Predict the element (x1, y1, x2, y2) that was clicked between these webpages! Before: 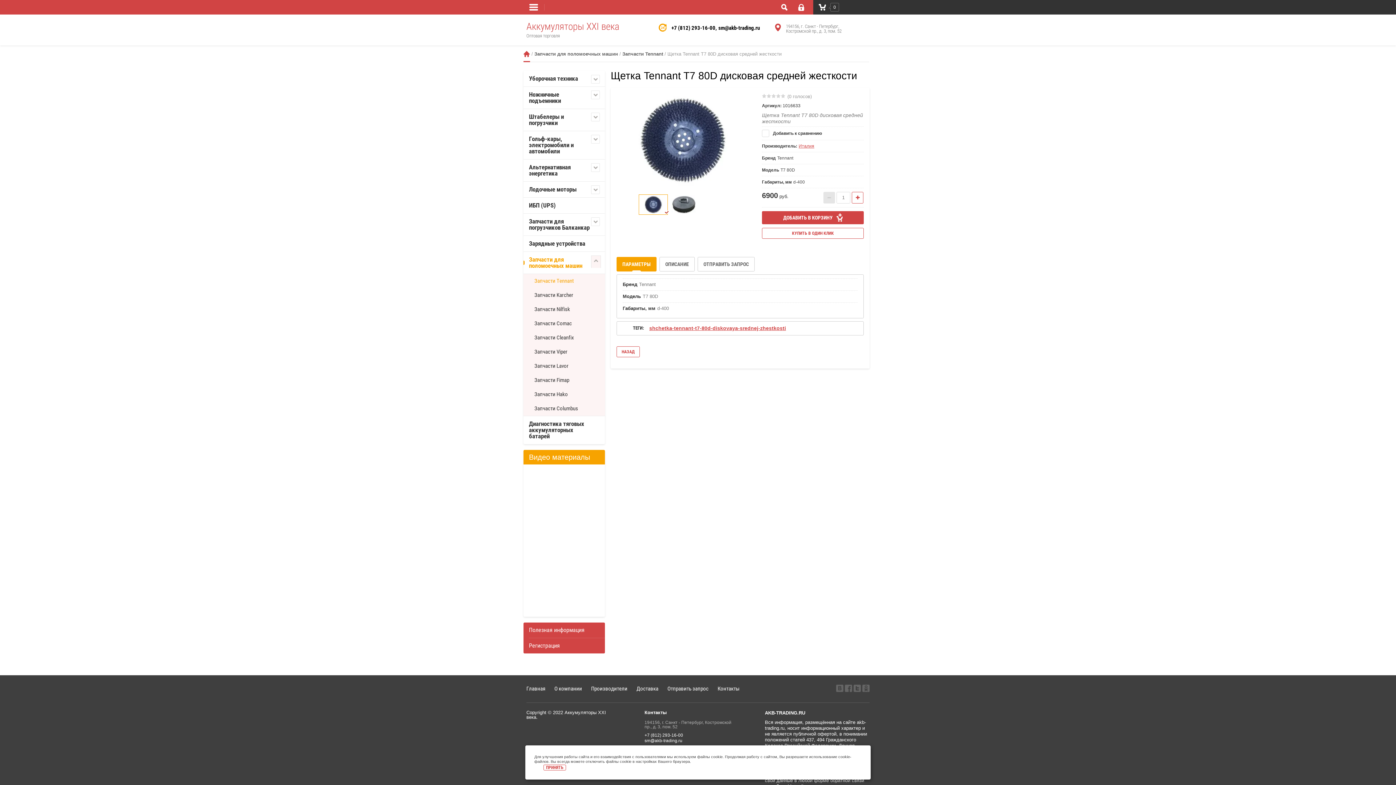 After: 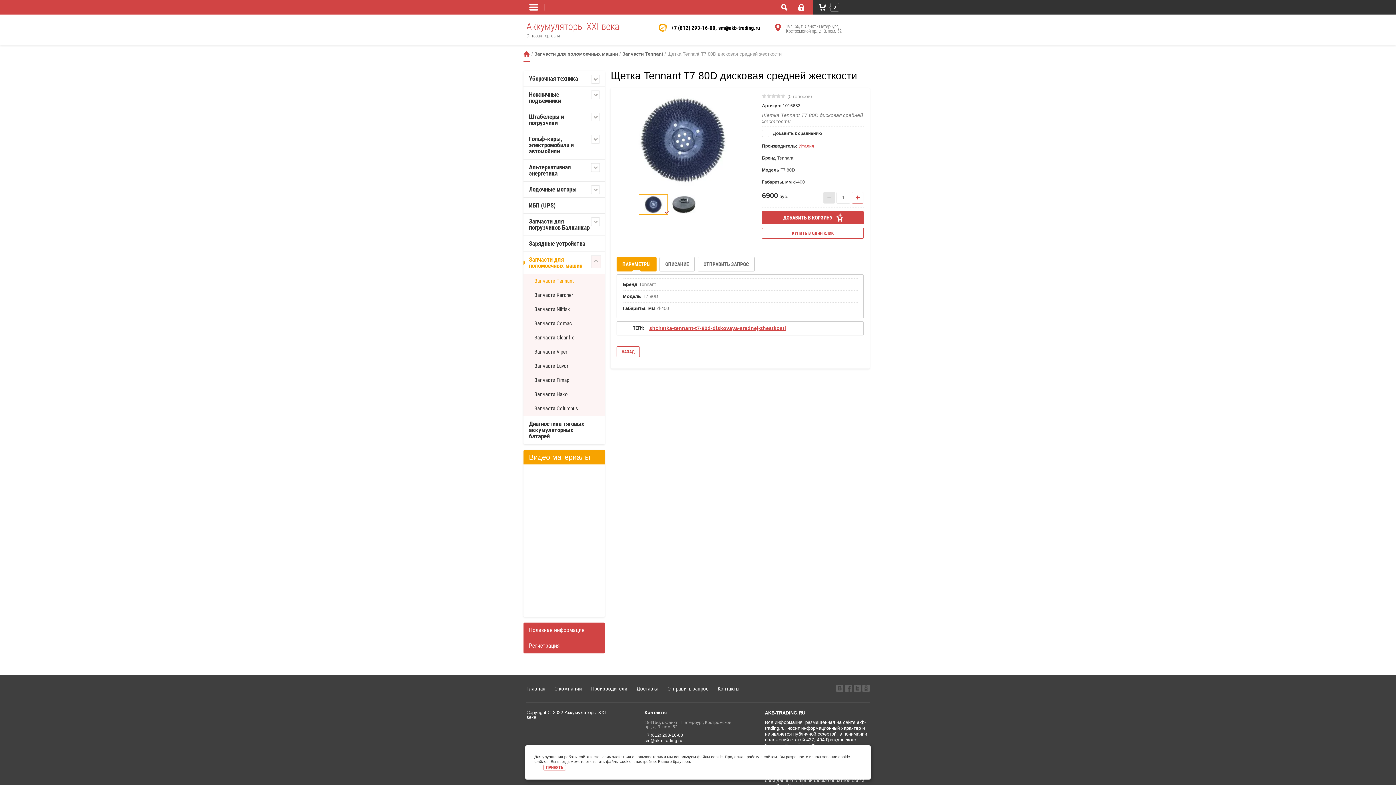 Action: label: ПАРАМЕТРЫ bbox: (617, 257, 656, 271)